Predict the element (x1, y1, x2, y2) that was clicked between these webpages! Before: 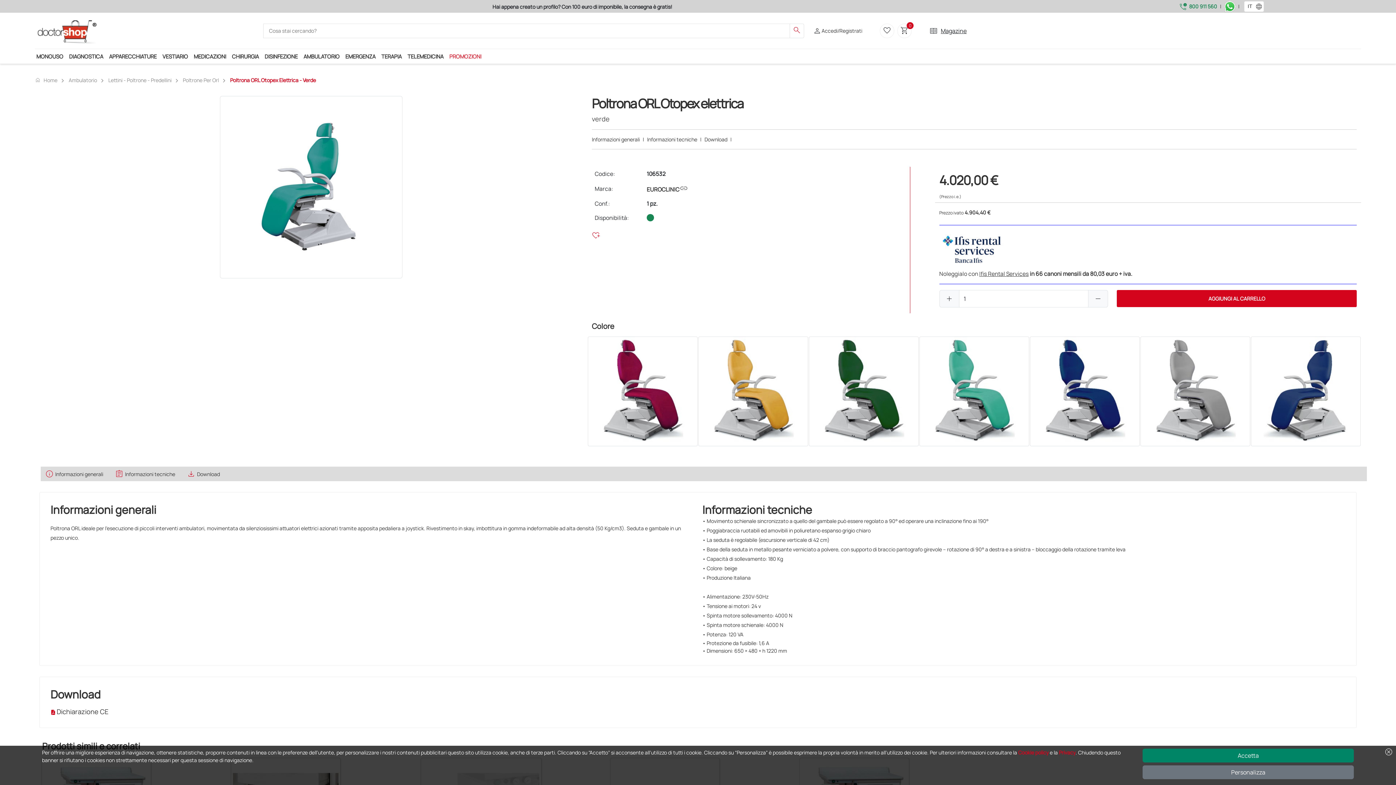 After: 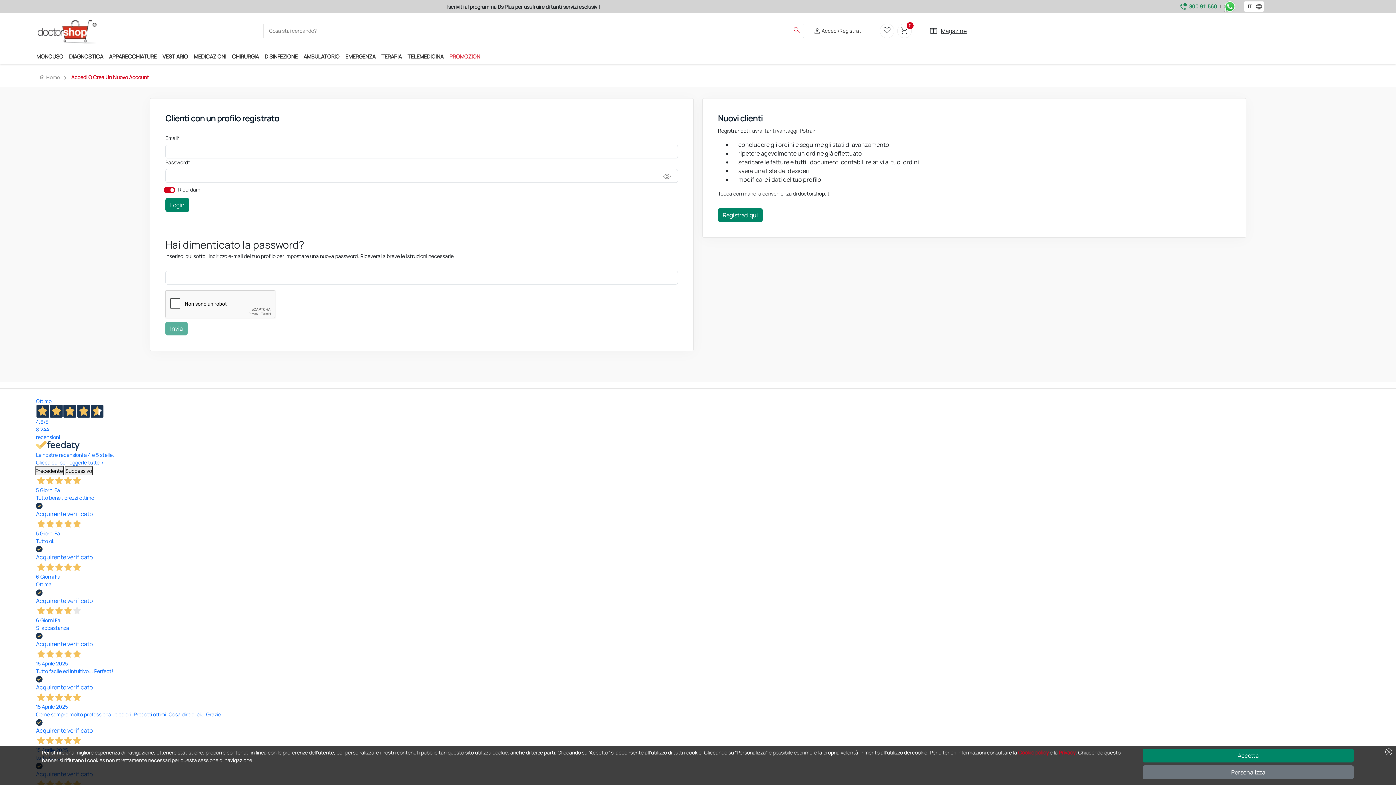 Action: bbox: (821, 26, 862, 34) label: Accedi/Registrati